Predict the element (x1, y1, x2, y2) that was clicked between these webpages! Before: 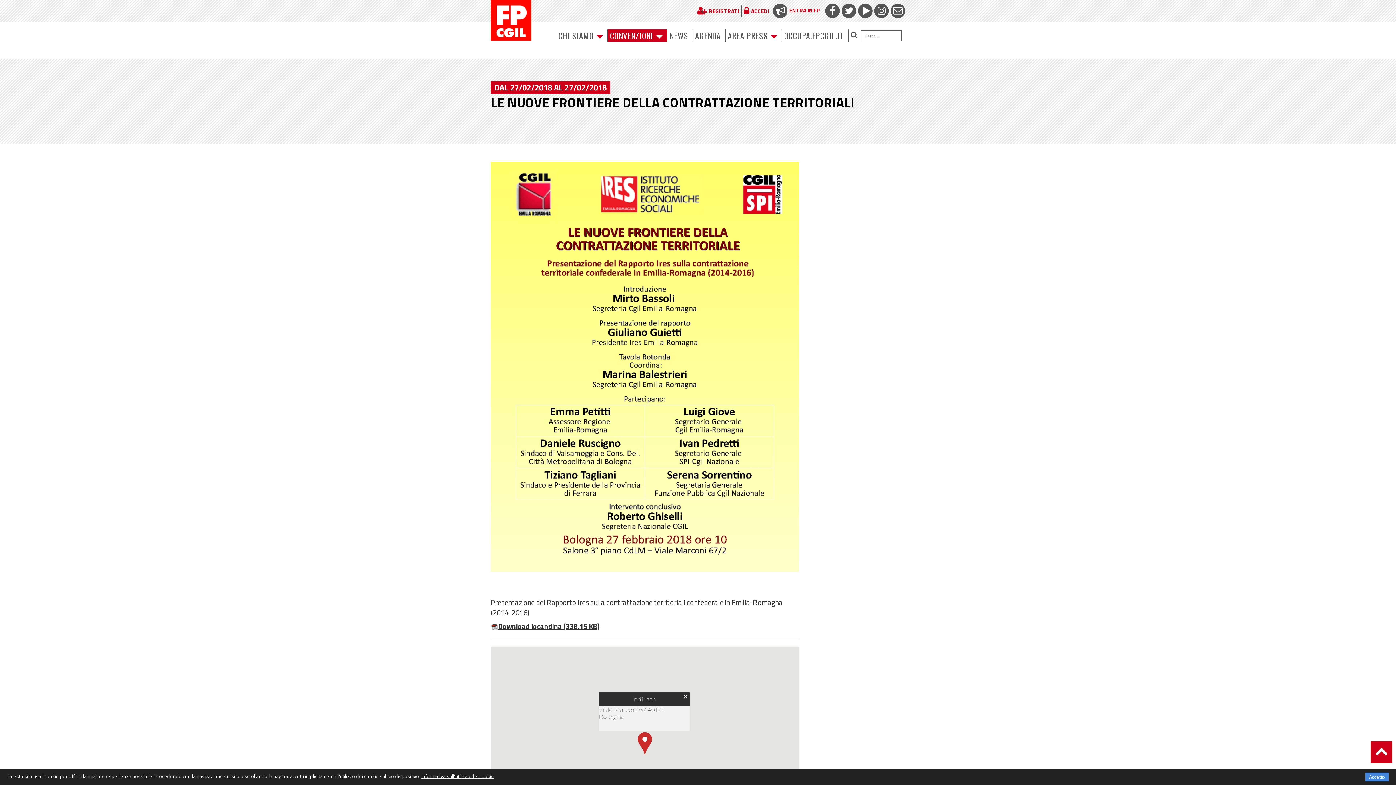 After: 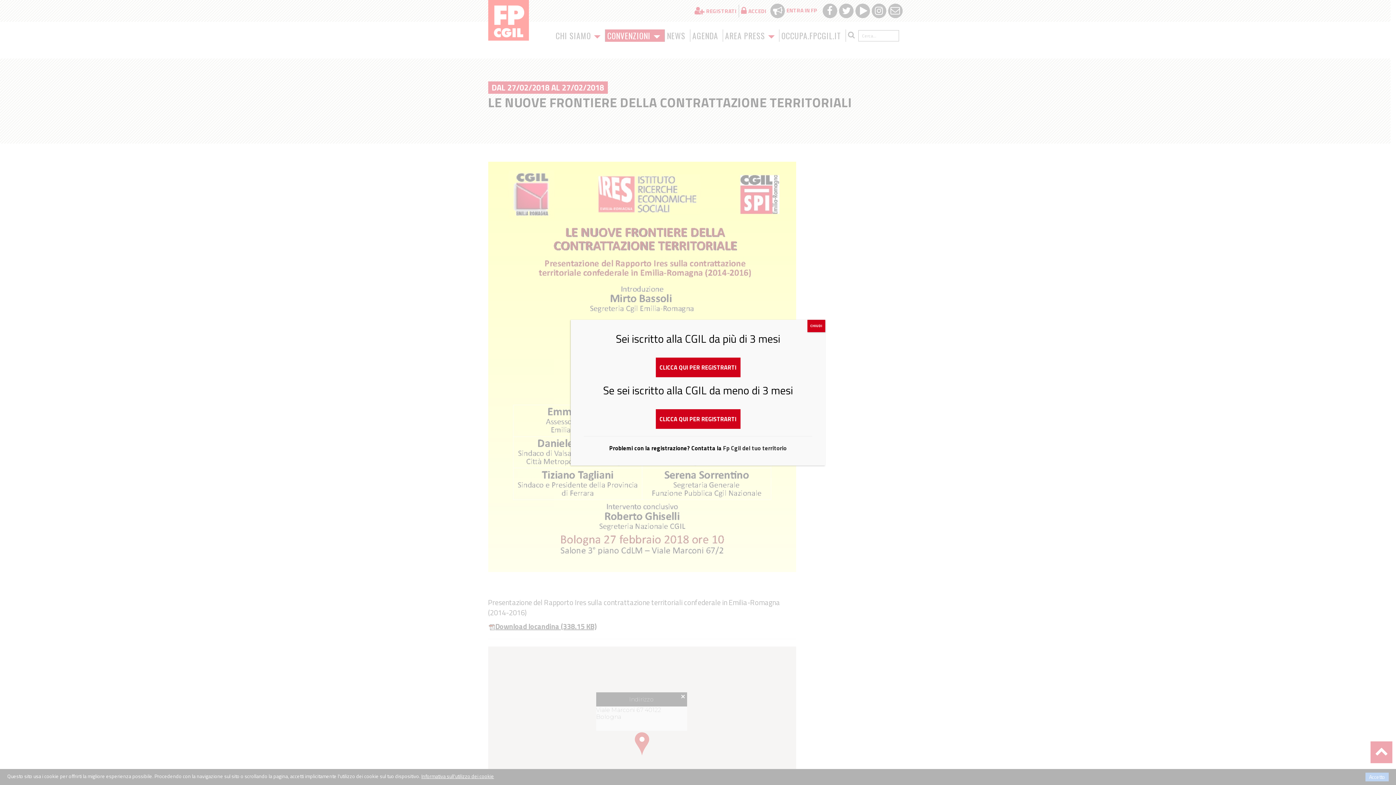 Action: bbox: (695, 4, 741, 17) label: REGISTRATI